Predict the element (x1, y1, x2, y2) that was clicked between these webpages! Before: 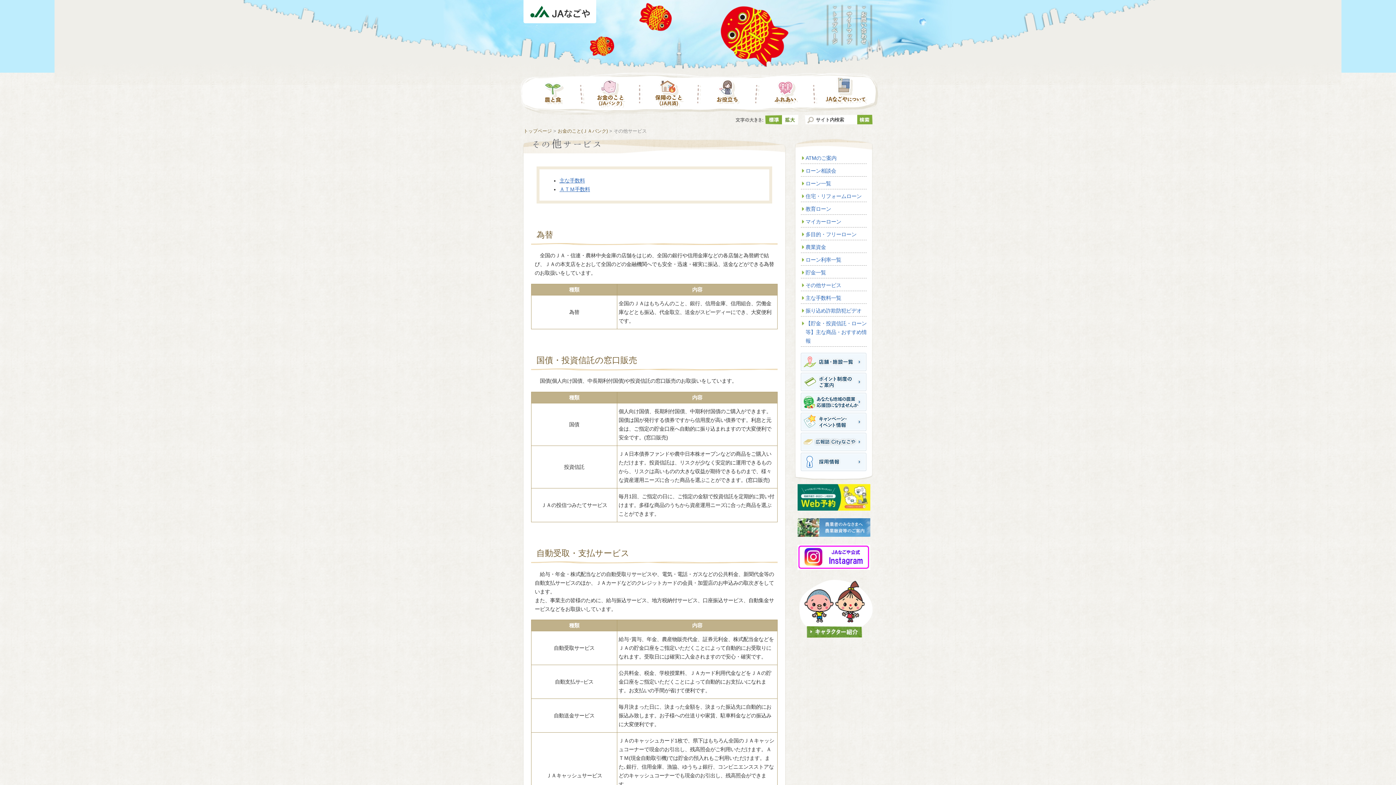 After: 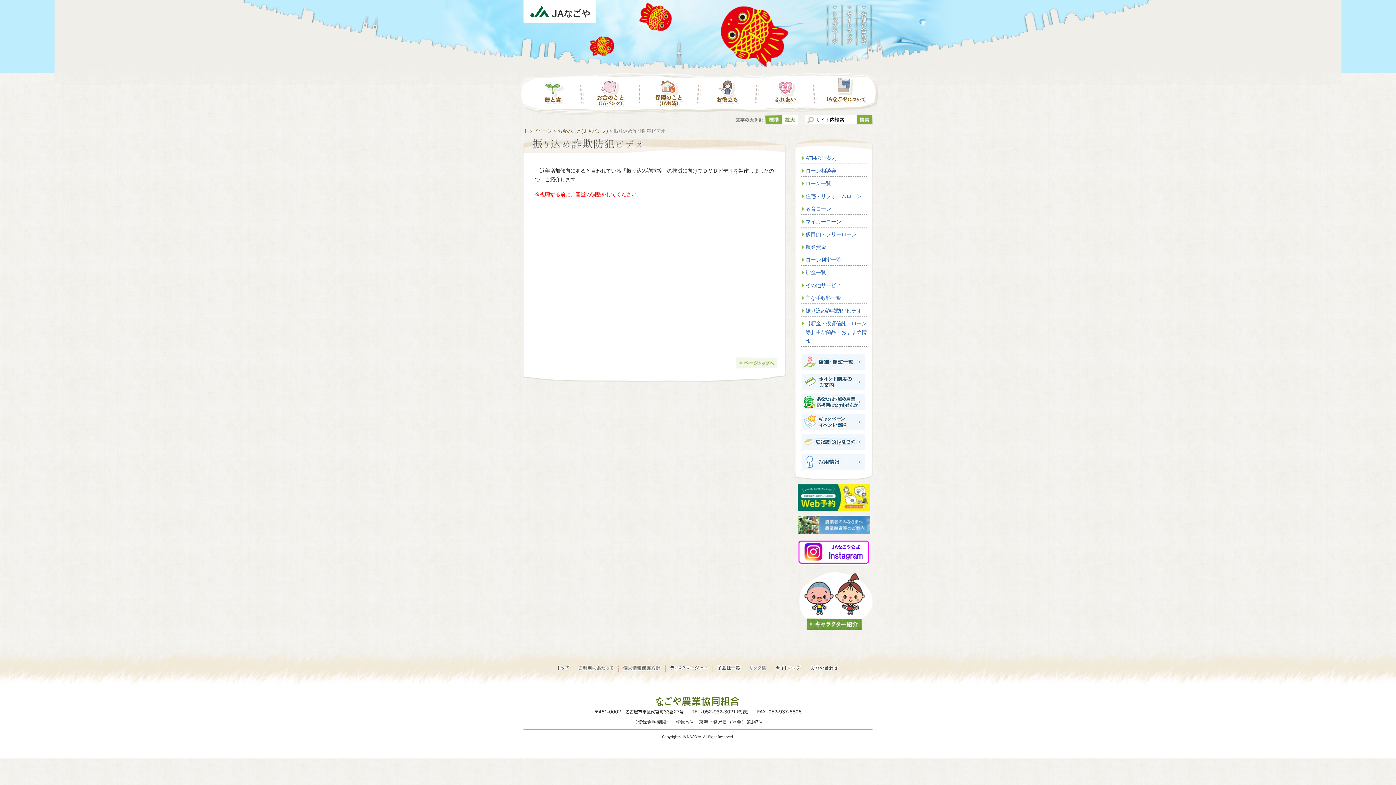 Action: bbox: (805, 308, 861, 313) label: 振り込め詐欺防犯ビデオ